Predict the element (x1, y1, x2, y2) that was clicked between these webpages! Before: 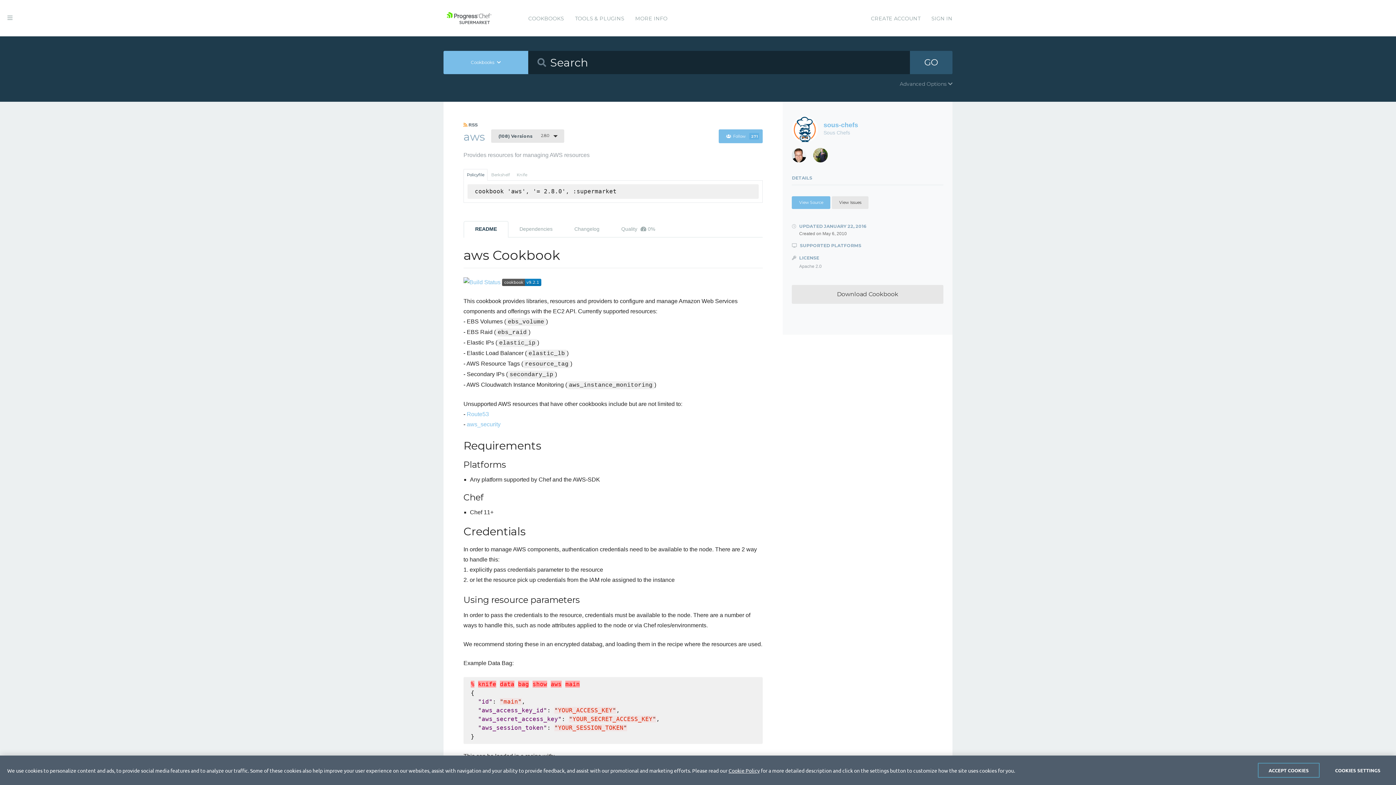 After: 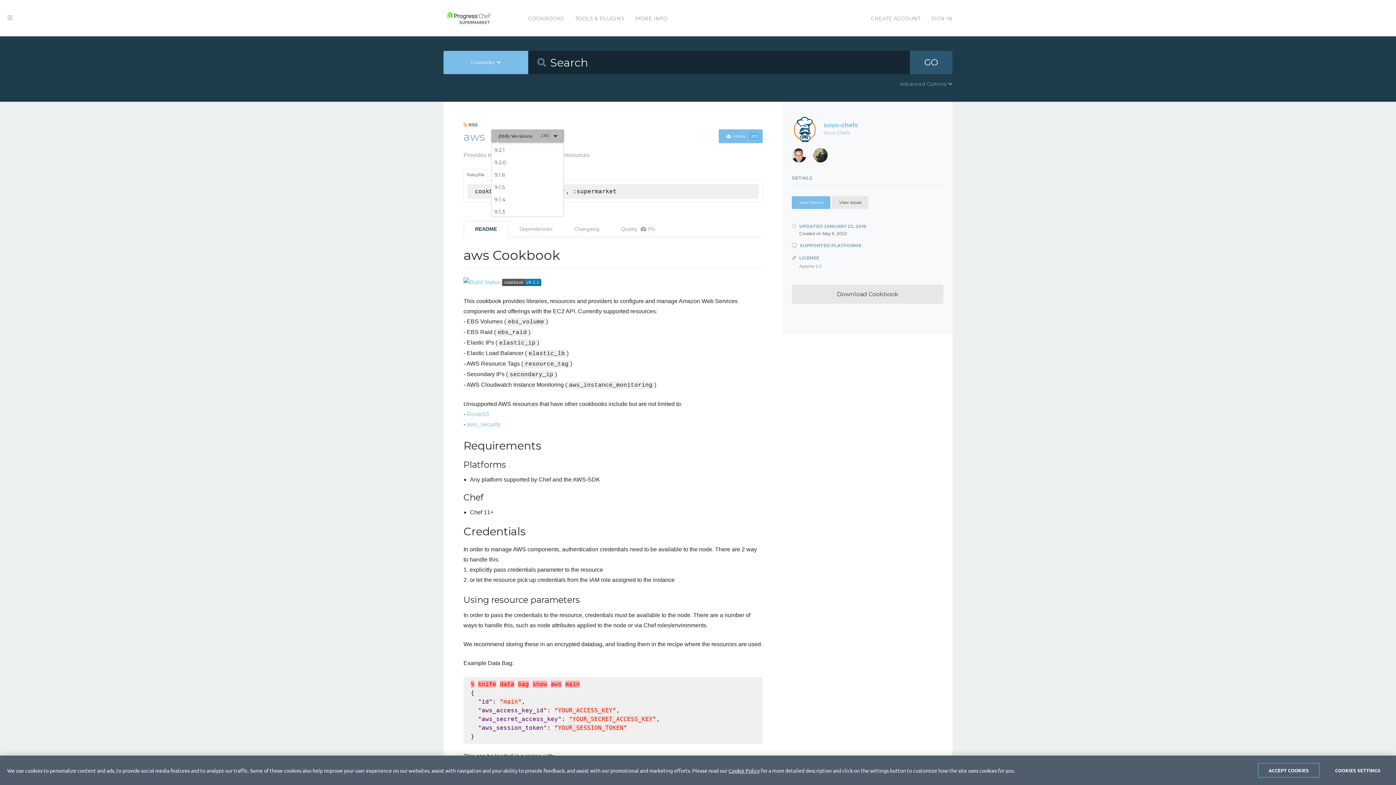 Action: bbox: (491, 129, 564, 142) label: (108) Versions 2.8.0